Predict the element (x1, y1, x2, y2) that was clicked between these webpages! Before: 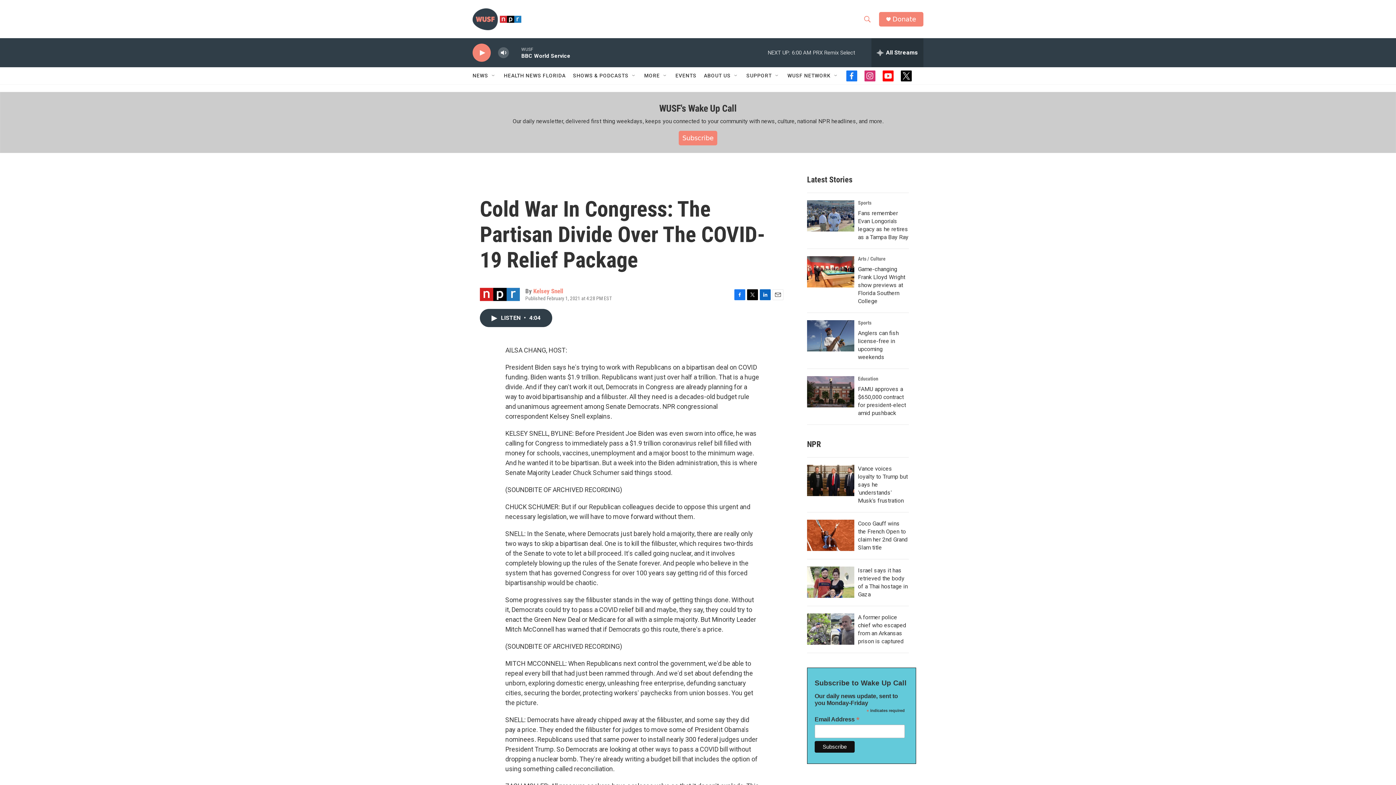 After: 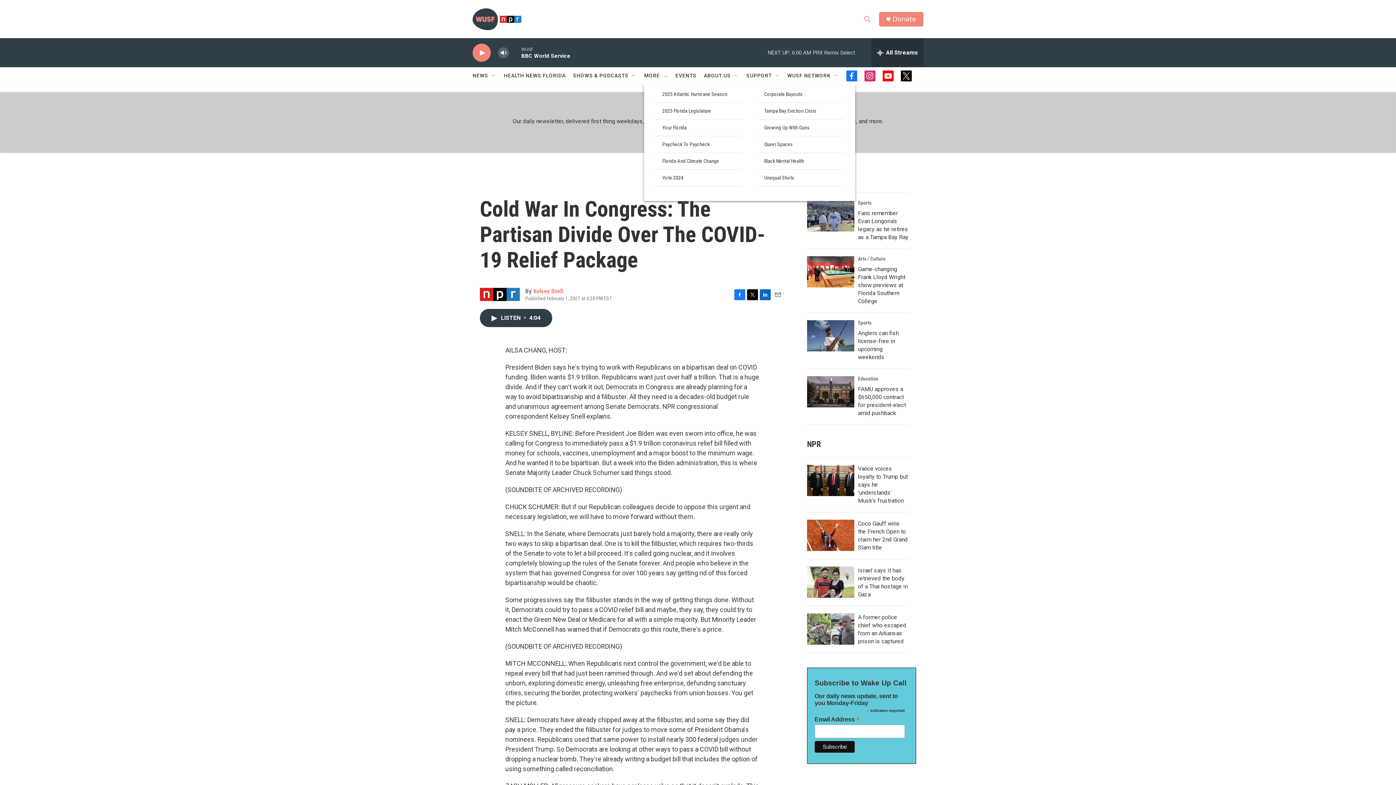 Action: label: Open Sub Navigation bbox: (662, 72, 668, 78)